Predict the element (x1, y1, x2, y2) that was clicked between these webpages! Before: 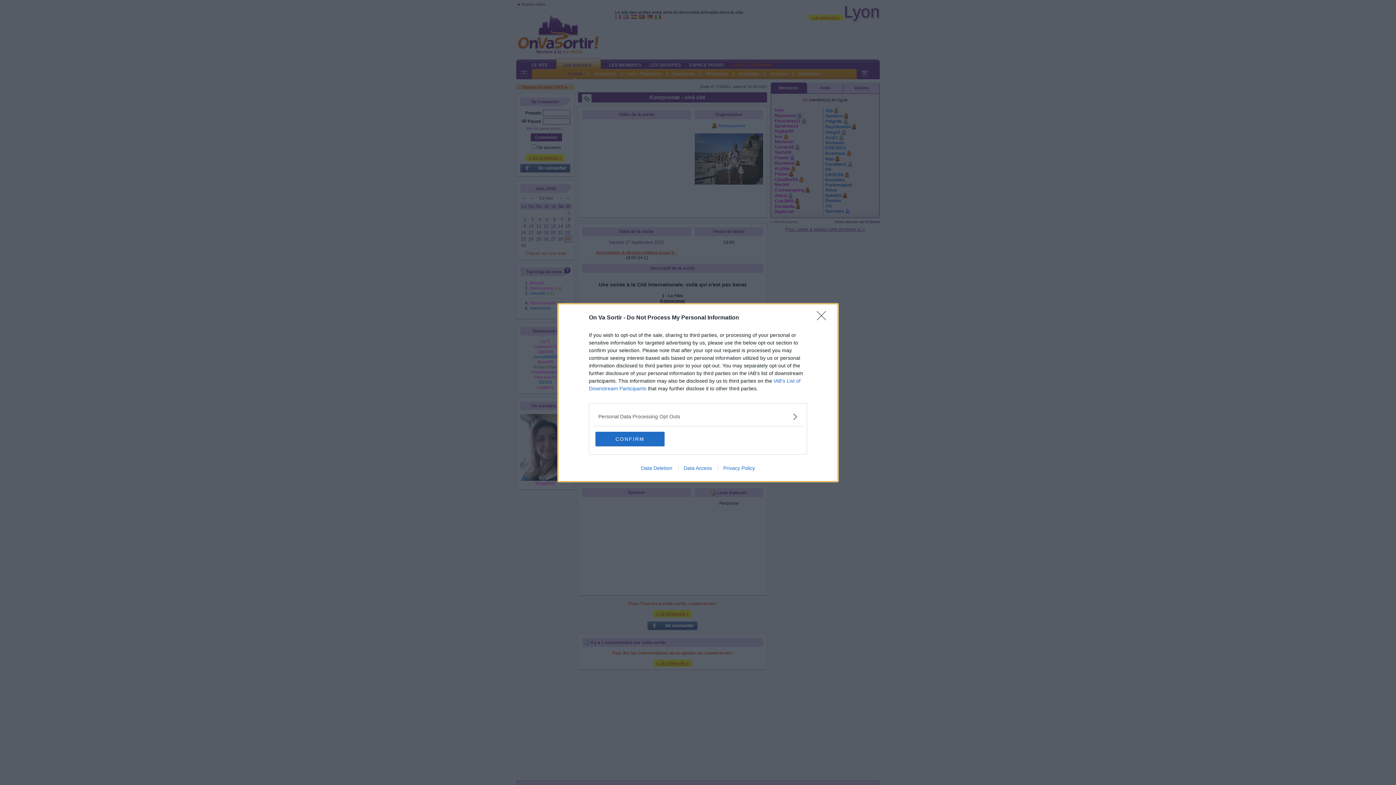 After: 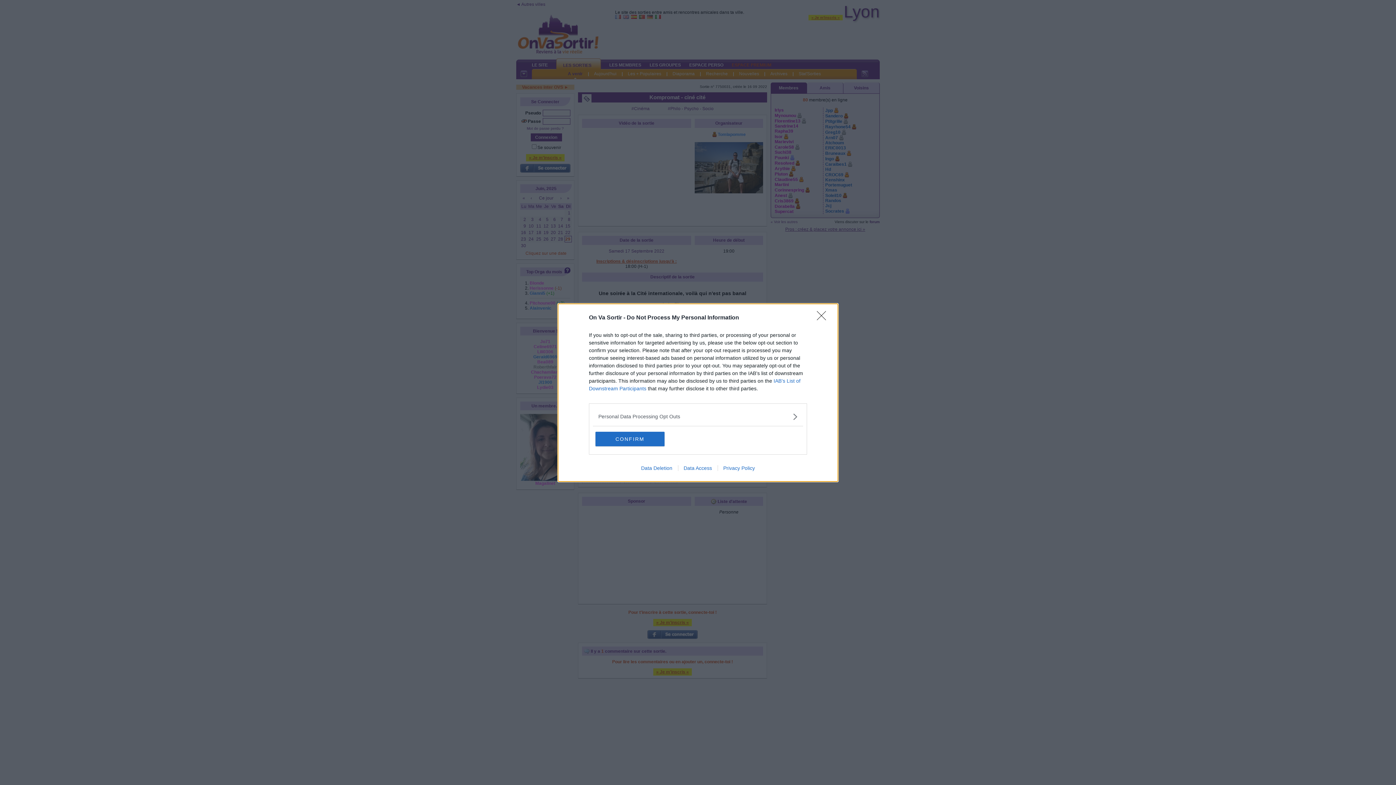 Action: label: Data Access bbox: (678, 465, 717, 471)